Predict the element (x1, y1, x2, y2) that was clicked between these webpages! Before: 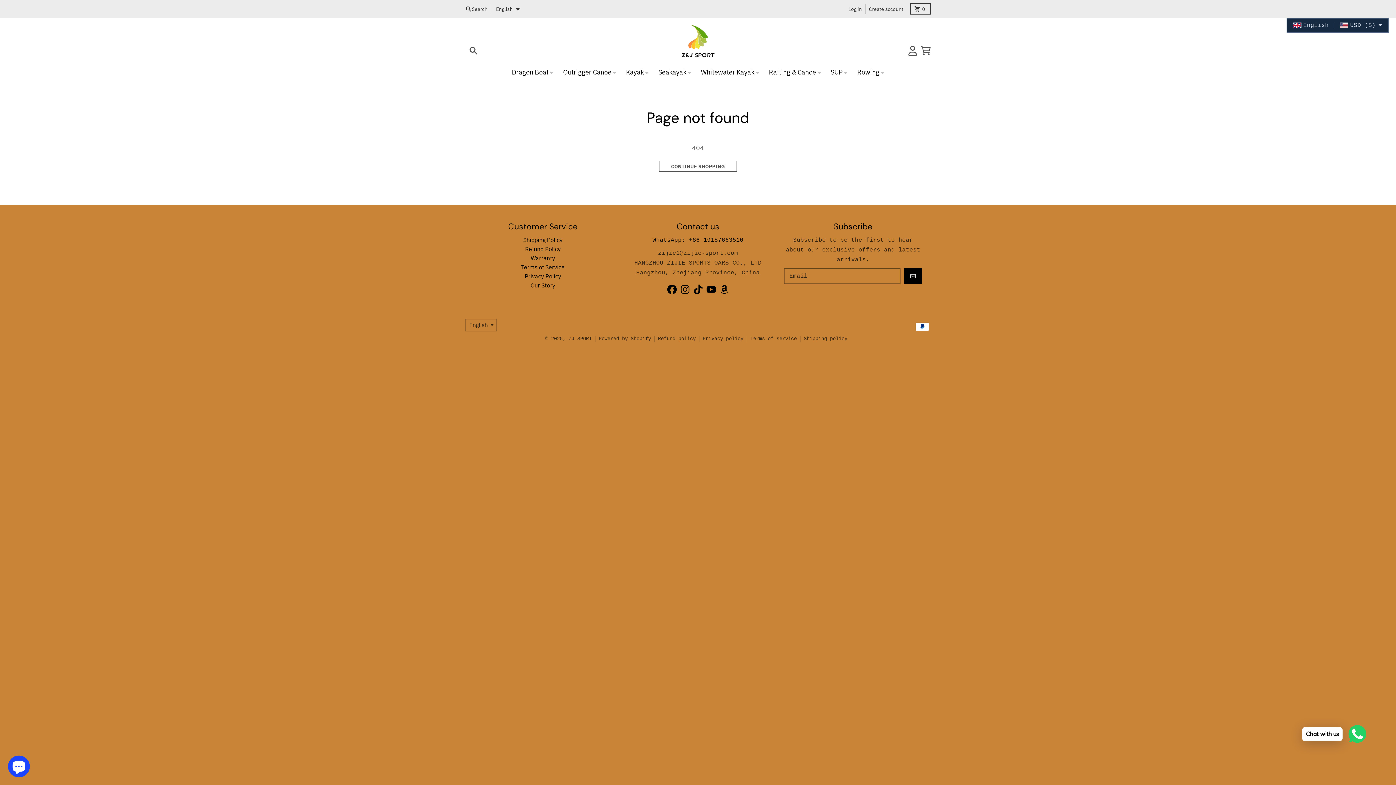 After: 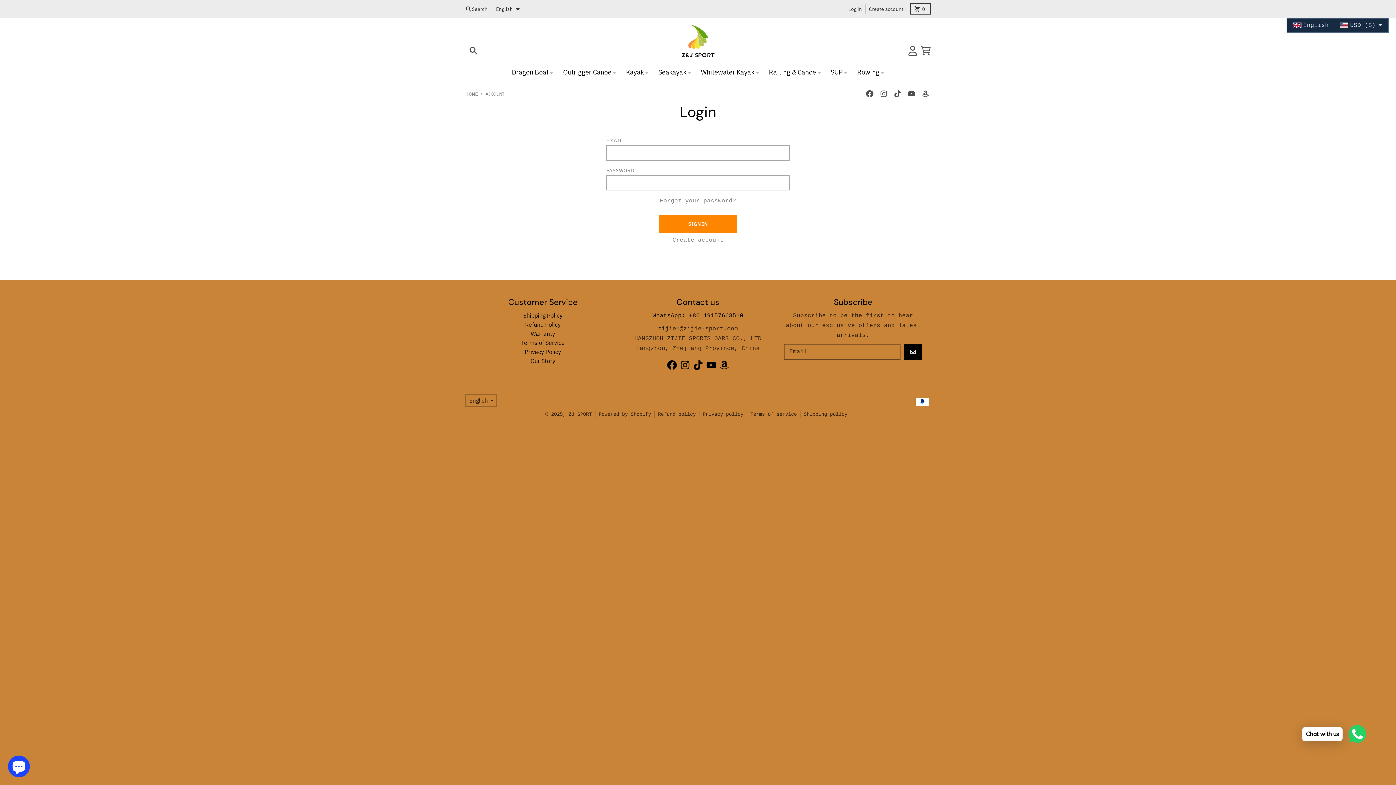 Action: label: Account bbox: (908, 45, 917, 55)